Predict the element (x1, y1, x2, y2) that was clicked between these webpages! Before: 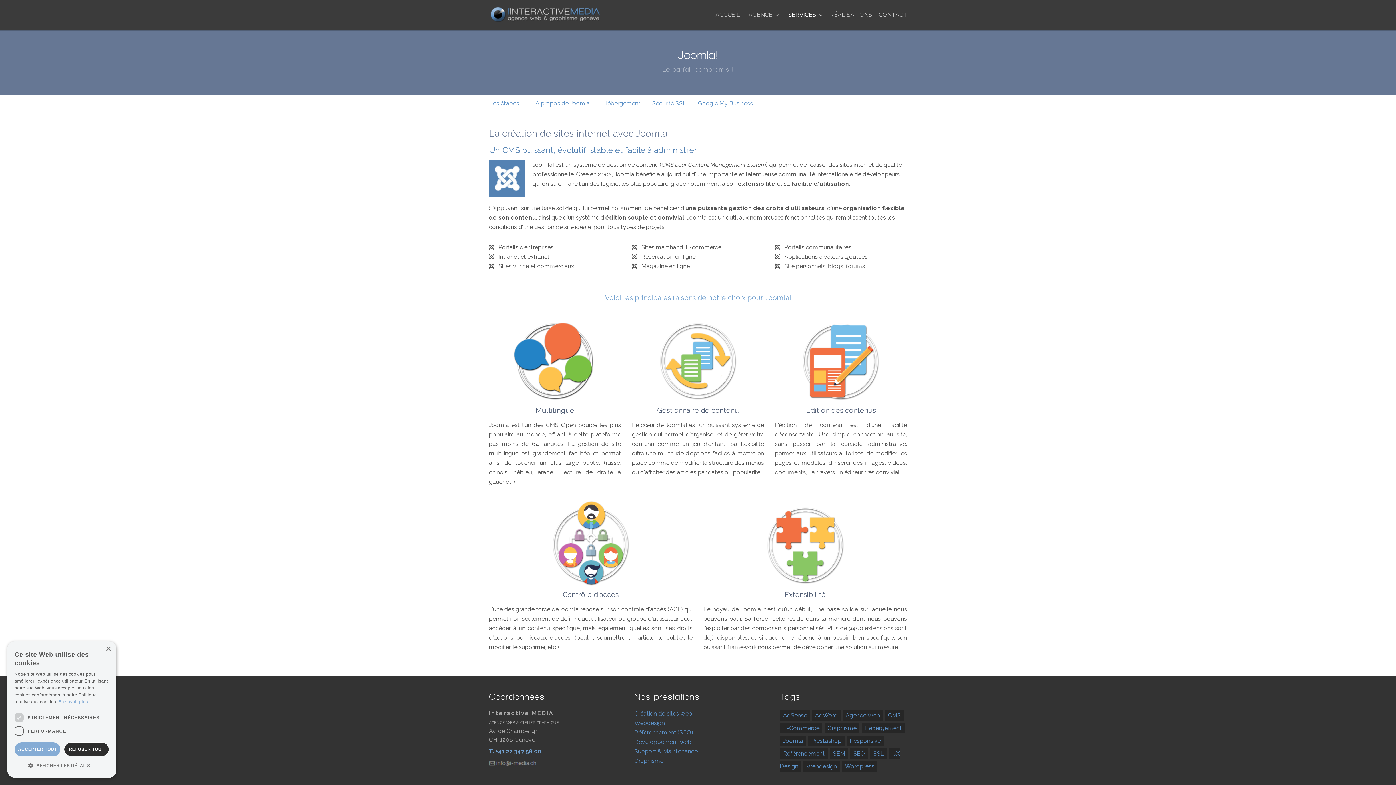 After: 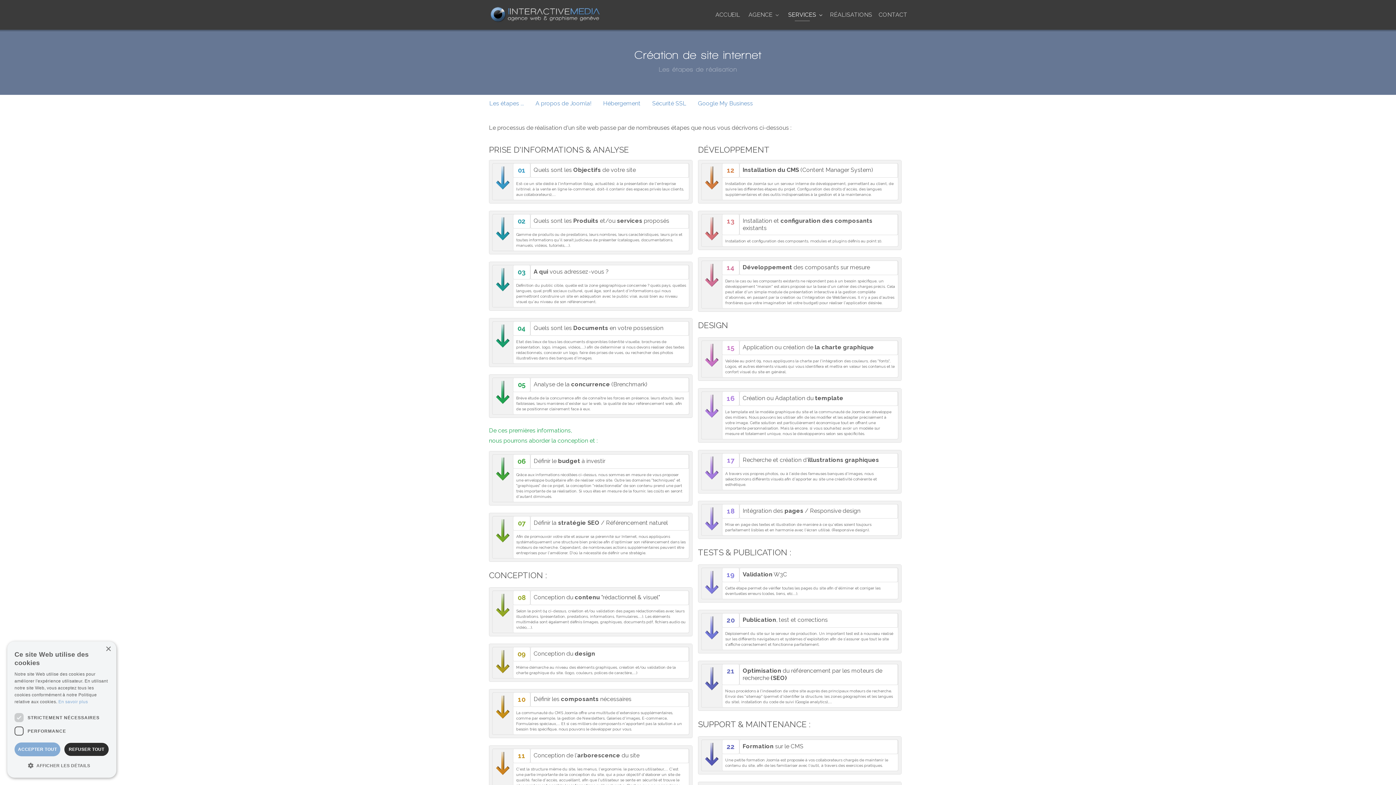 Action: bbox: (484, 98, 529, 108) label: Les étapes ...